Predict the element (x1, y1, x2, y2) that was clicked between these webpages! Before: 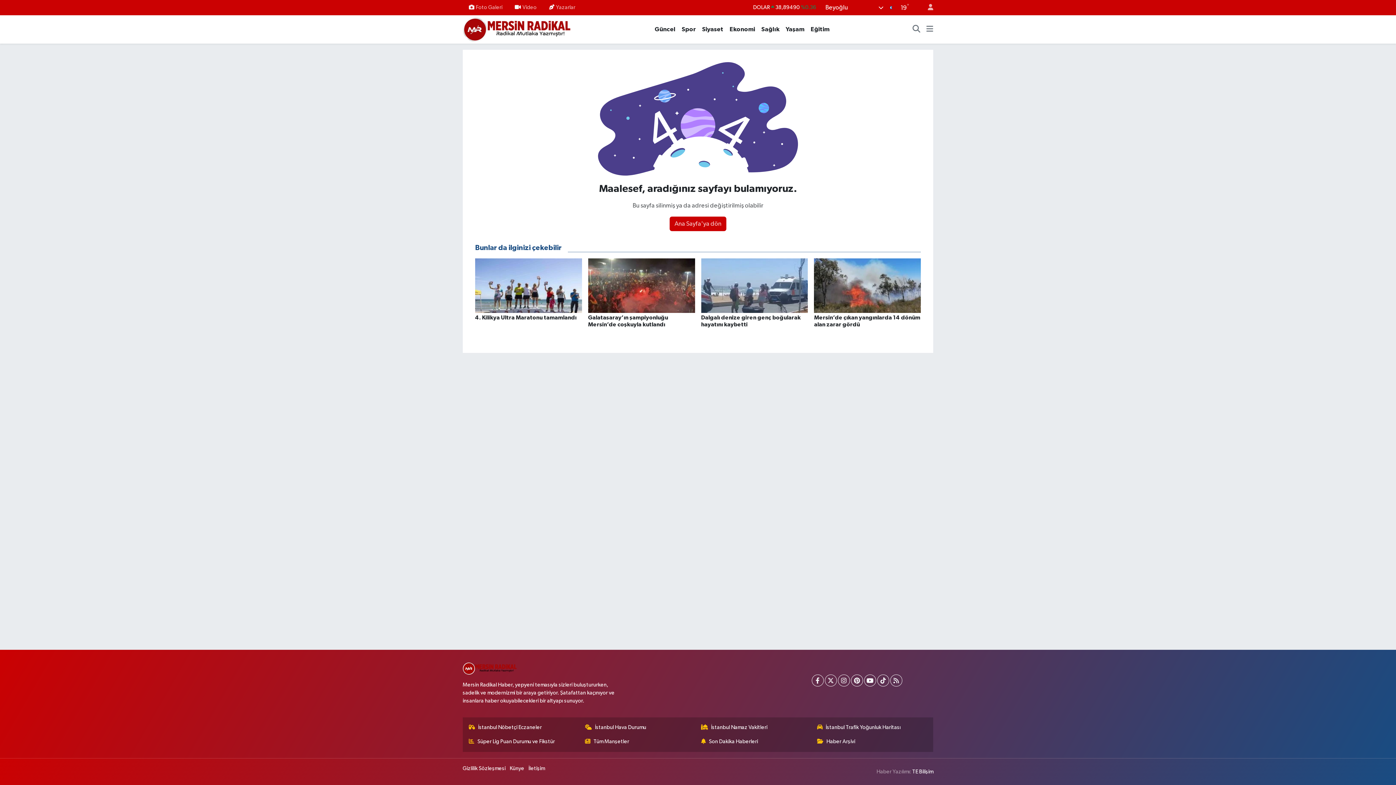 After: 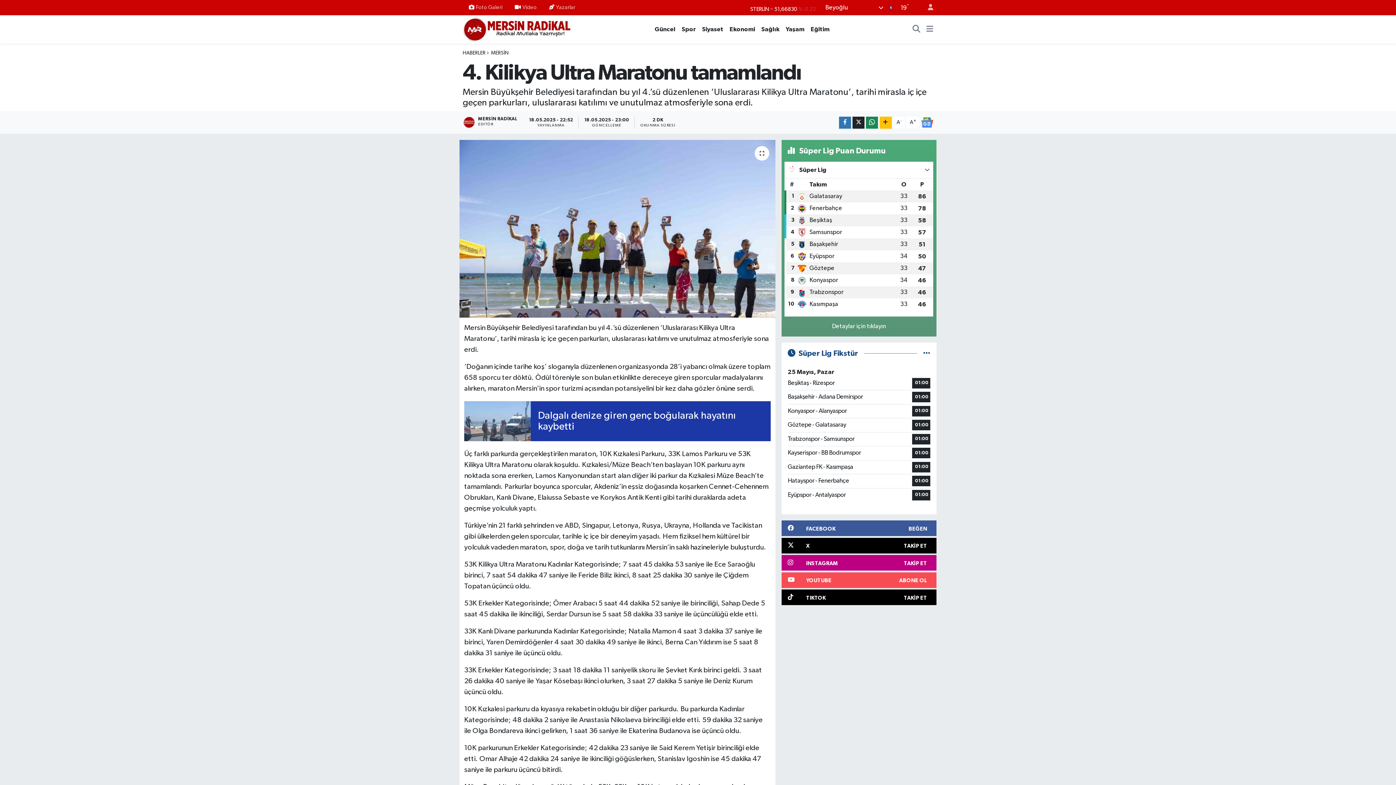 Action: bbox: (475, 258, 582, 327) label: 4. Kilikya Ultra Maratonu tamamlandı